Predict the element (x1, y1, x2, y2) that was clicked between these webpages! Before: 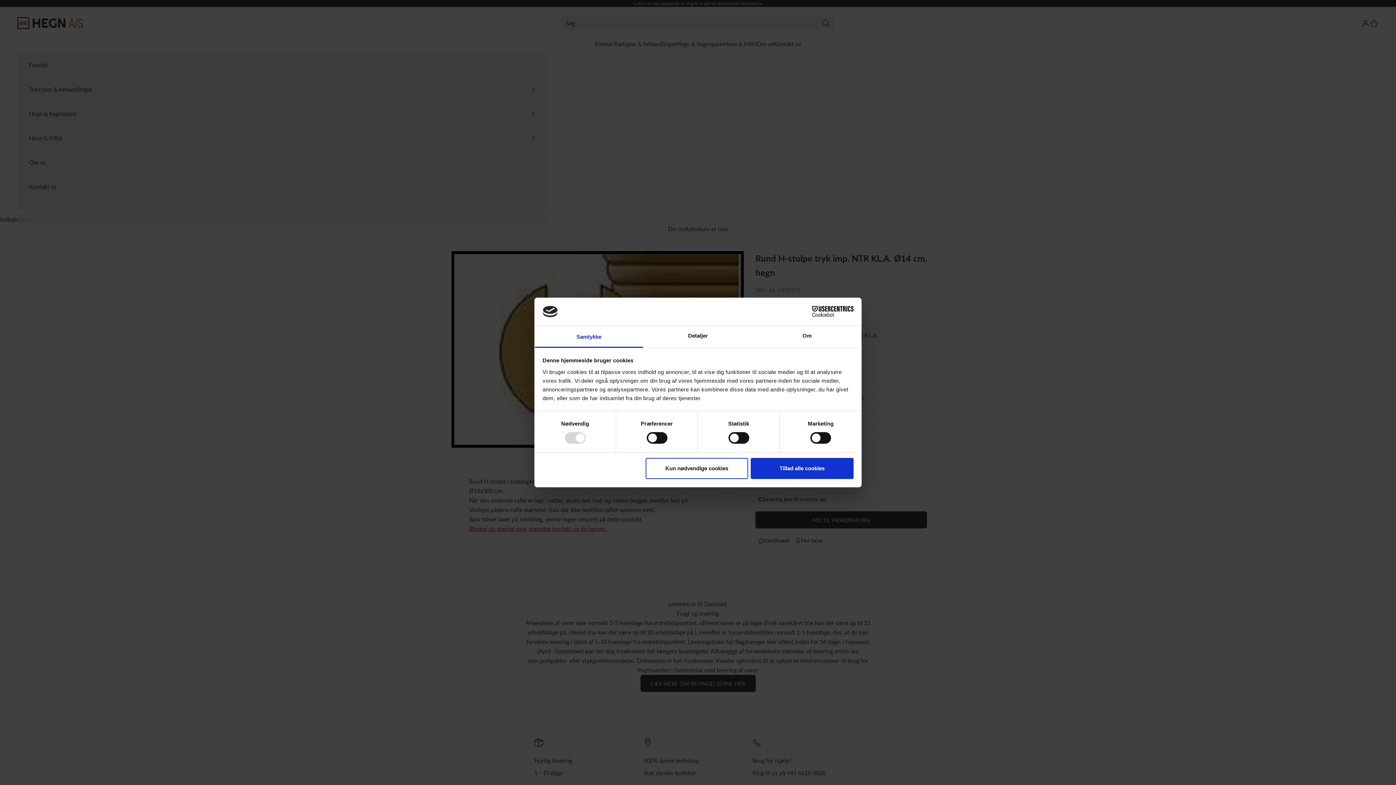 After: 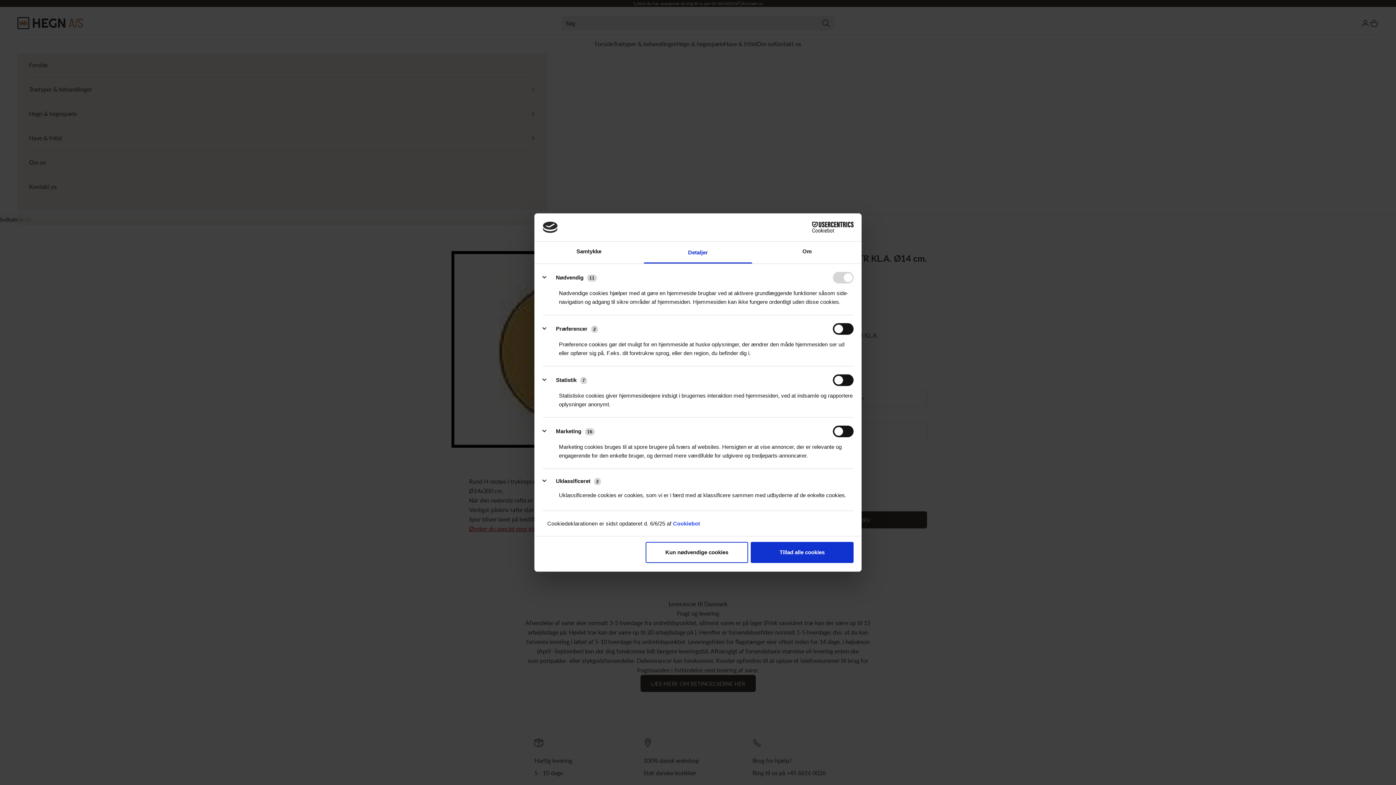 Action: label: Detaljer bbox: (643, 326, 752, 347)